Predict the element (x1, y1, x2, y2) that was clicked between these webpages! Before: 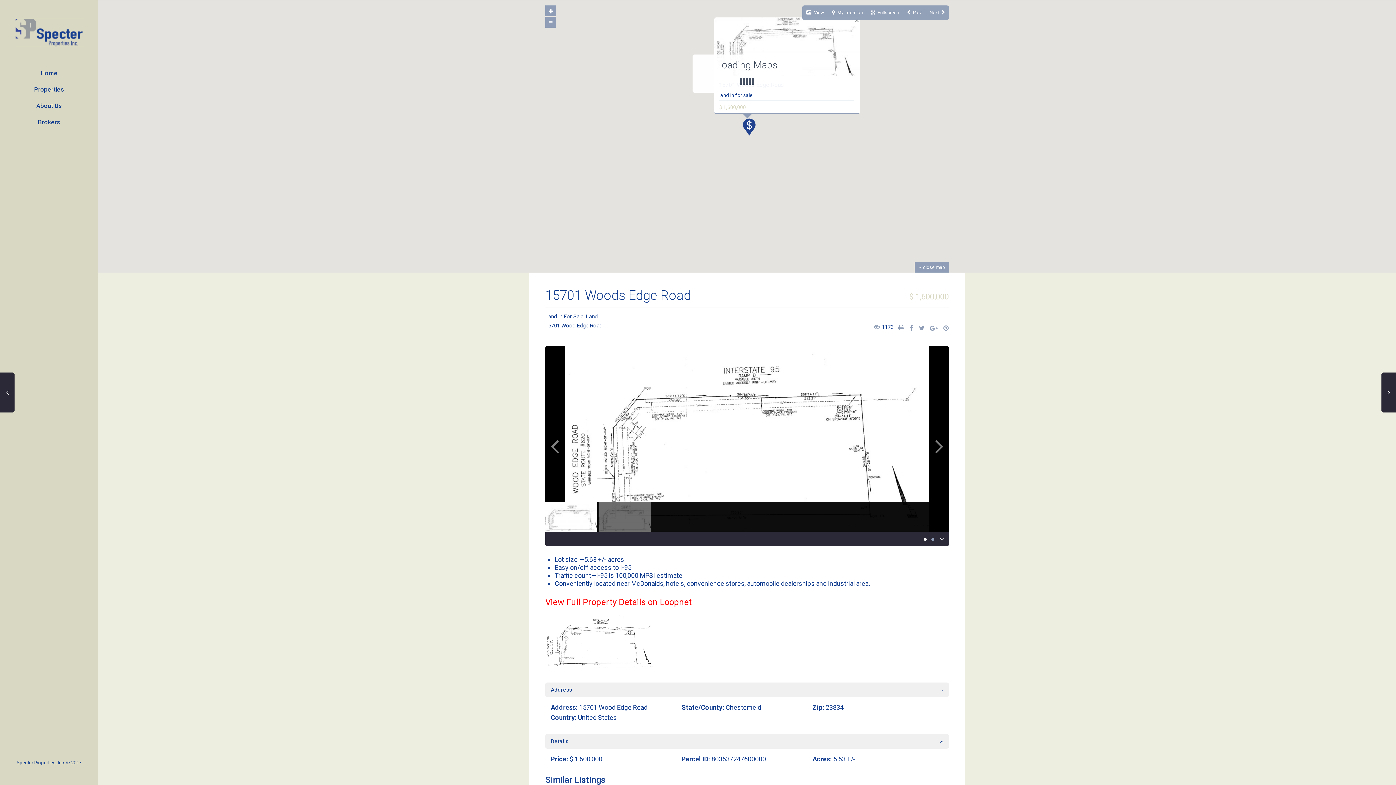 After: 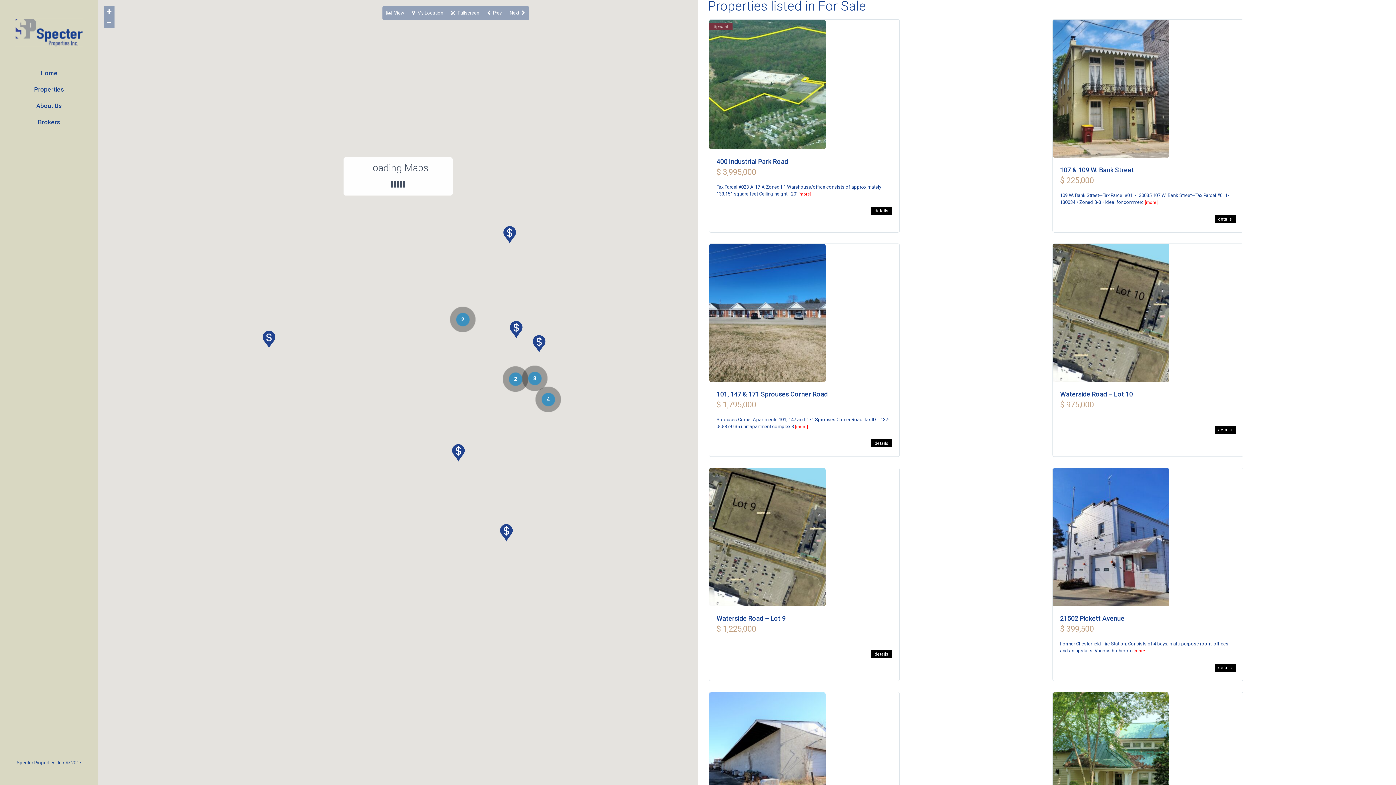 Action: label: For Sale bbox: (564, 313, 583, 320)